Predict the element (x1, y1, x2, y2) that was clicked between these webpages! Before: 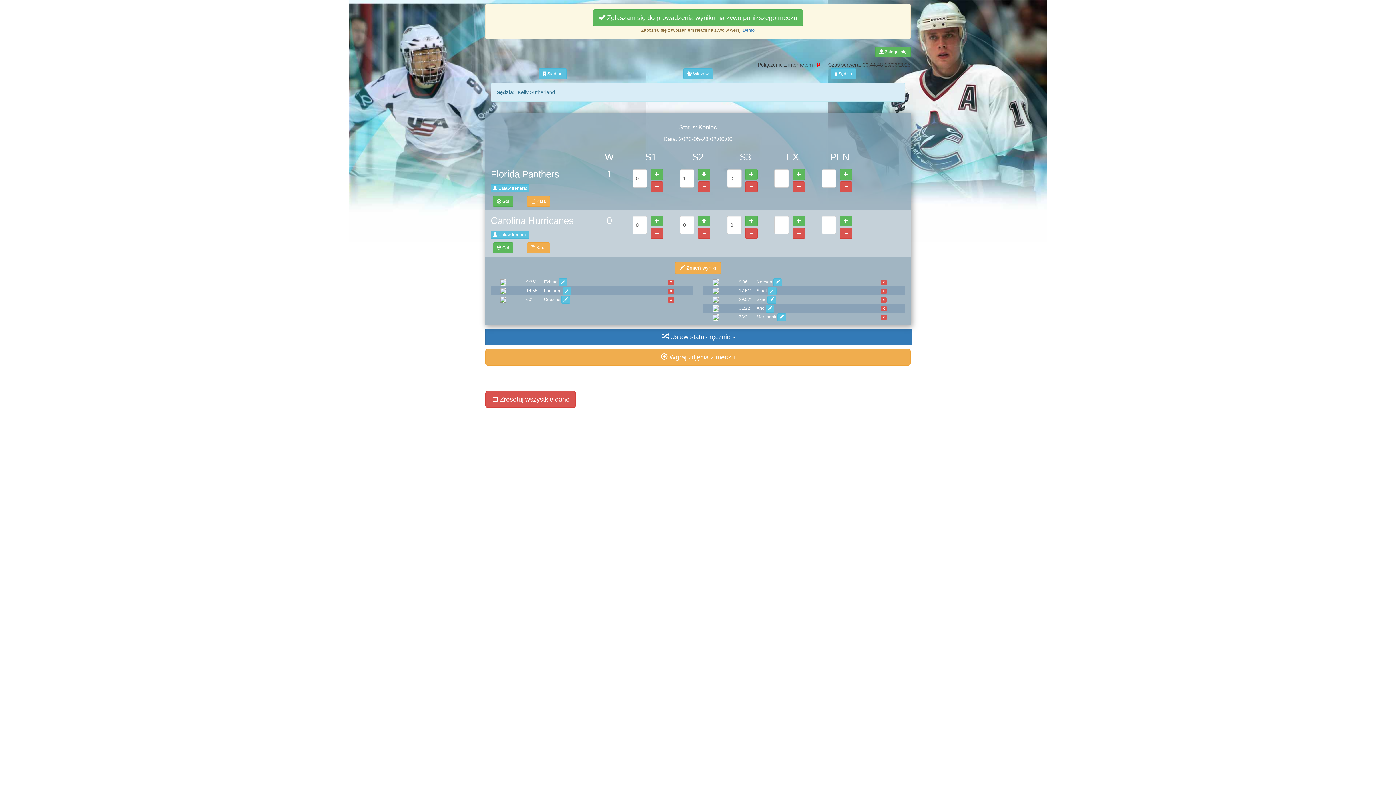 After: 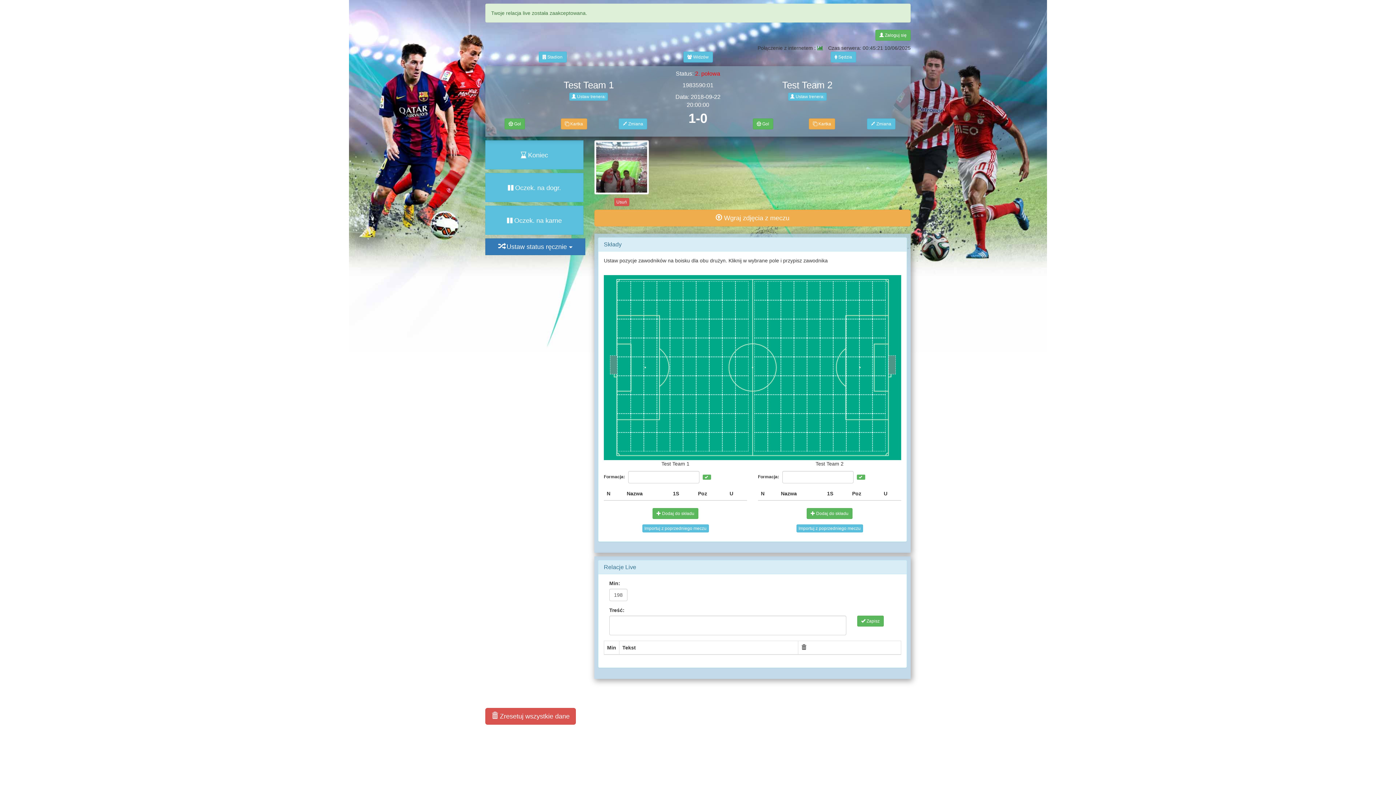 Action: label: Demo bbox: (742, 27, 754, 32)